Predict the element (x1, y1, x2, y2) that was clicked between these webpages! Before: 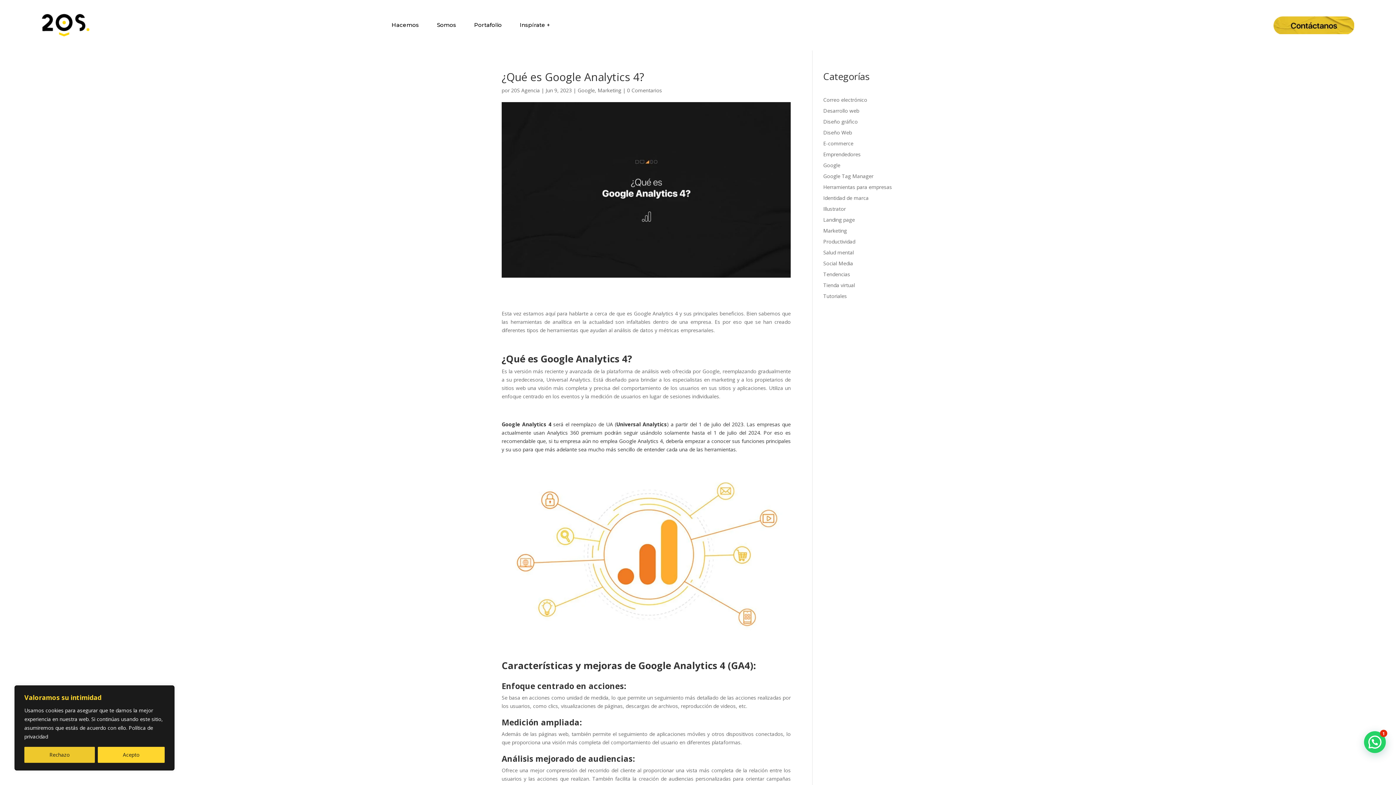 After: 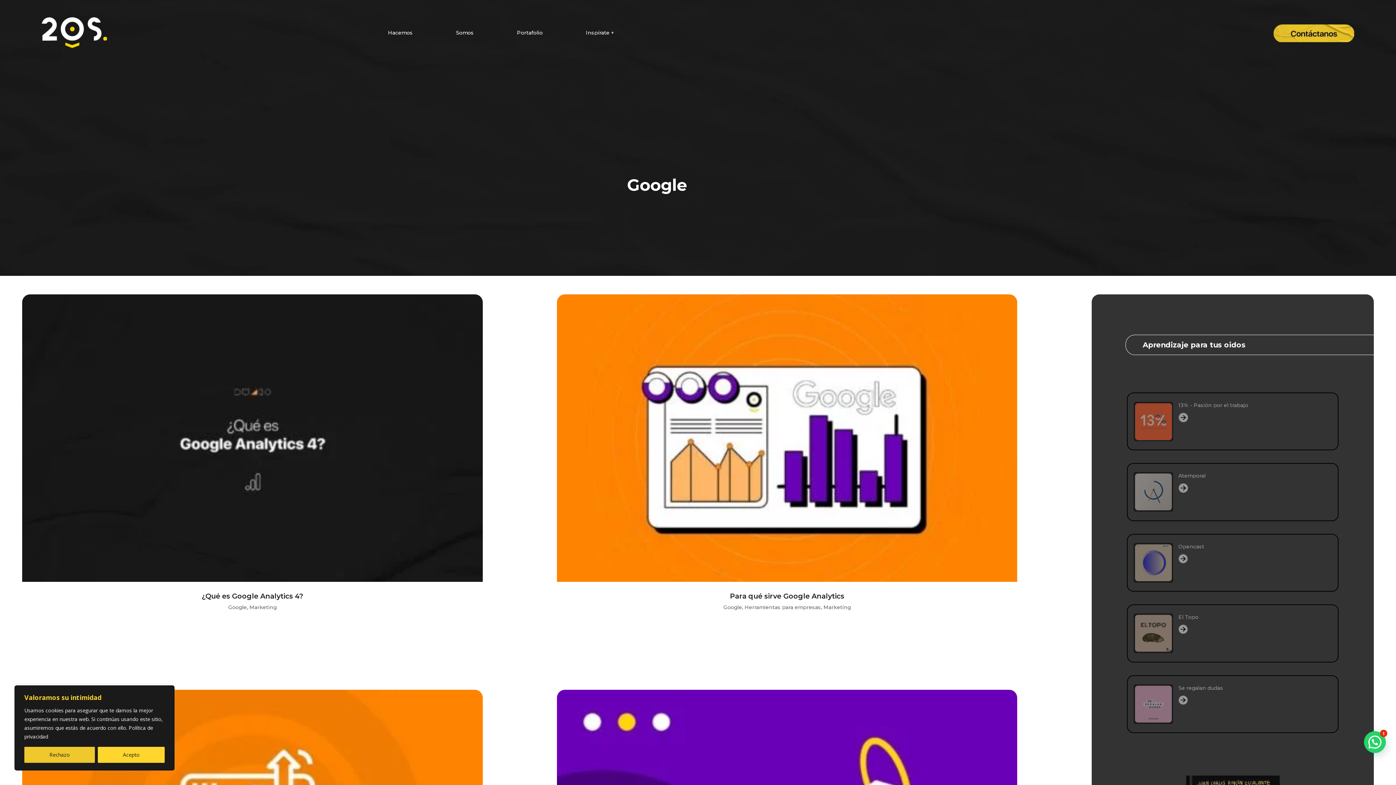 Action: label: Google bbox: (823, 161, 840, 168)